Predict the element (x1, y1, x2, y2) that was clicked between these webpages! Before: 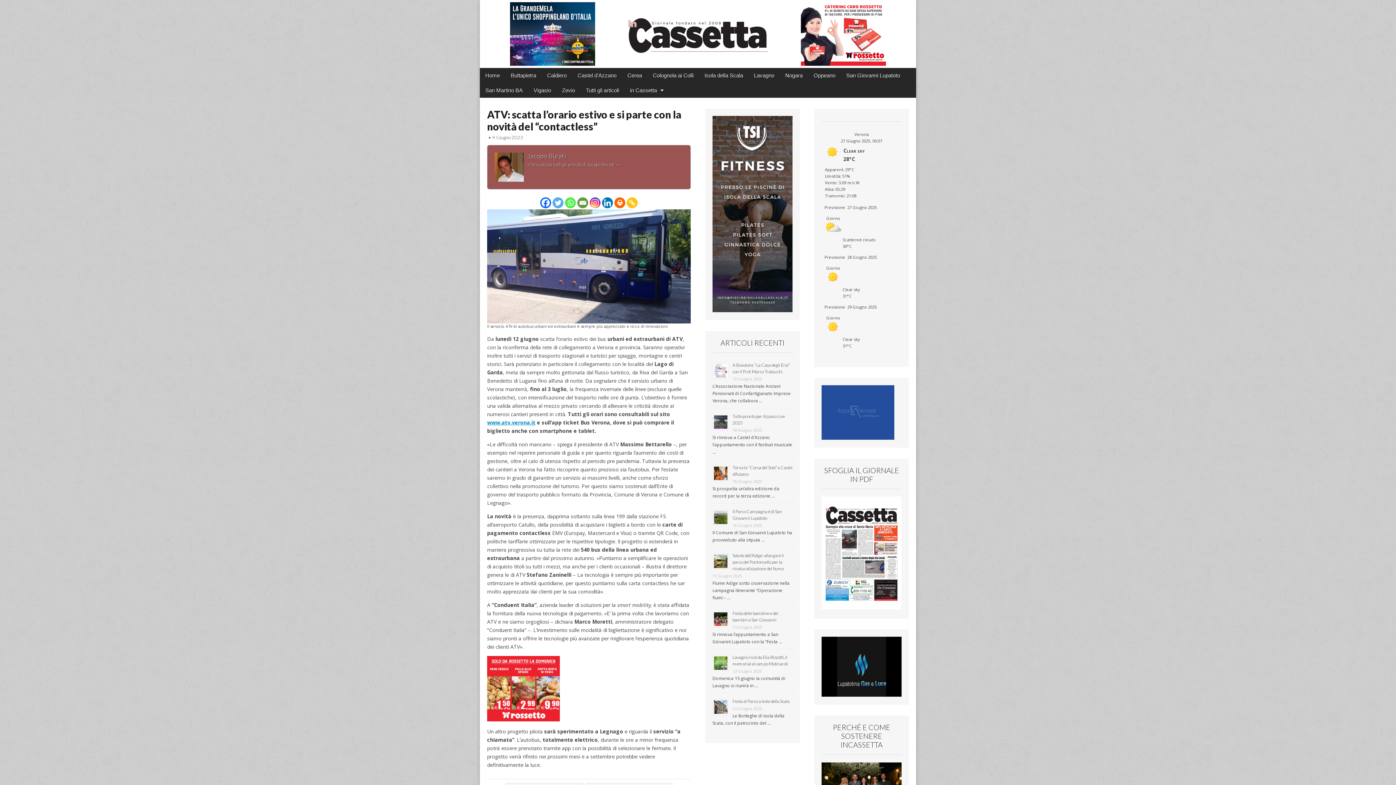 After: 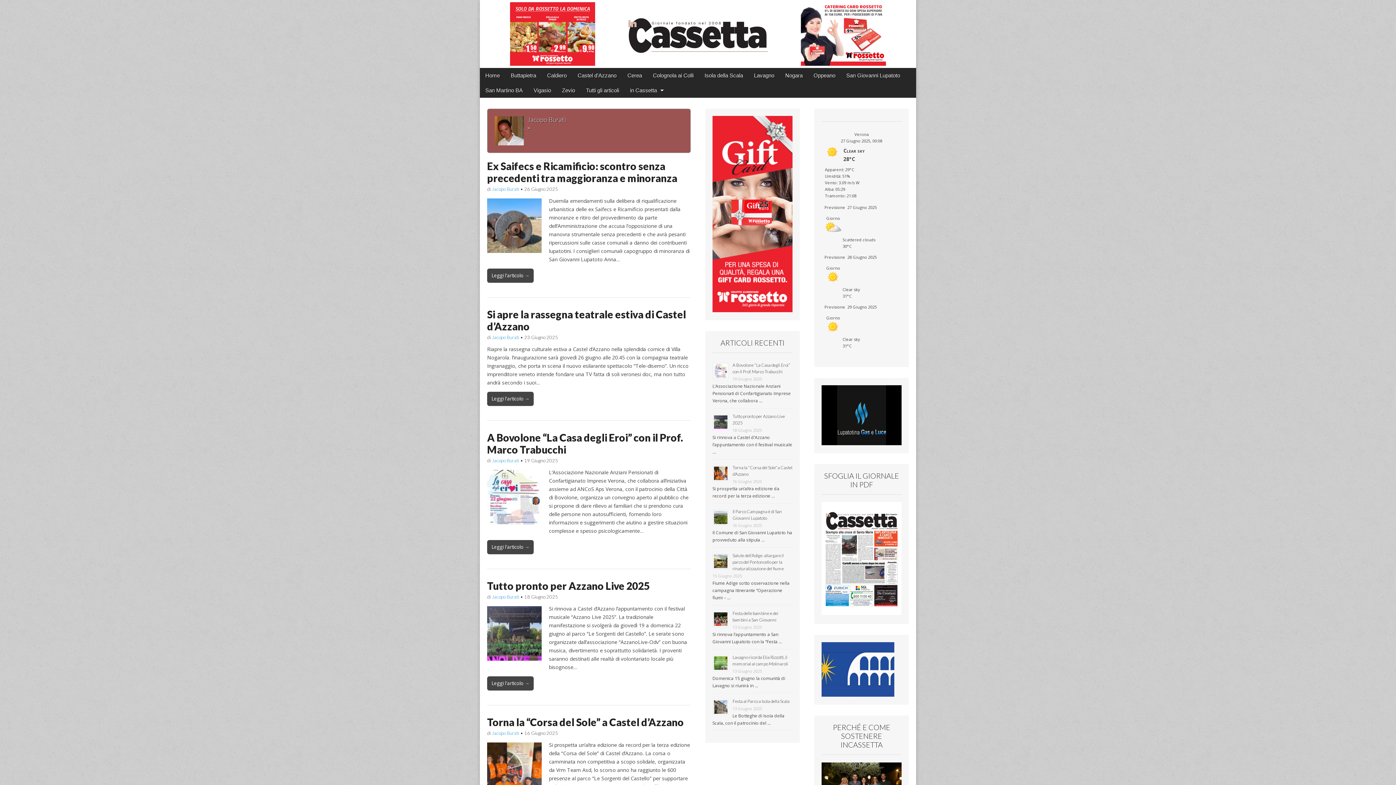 Action: label: Visualizza tutti gli articoli di Jacopo Burati → bbox: (531, 161, 620, 167)